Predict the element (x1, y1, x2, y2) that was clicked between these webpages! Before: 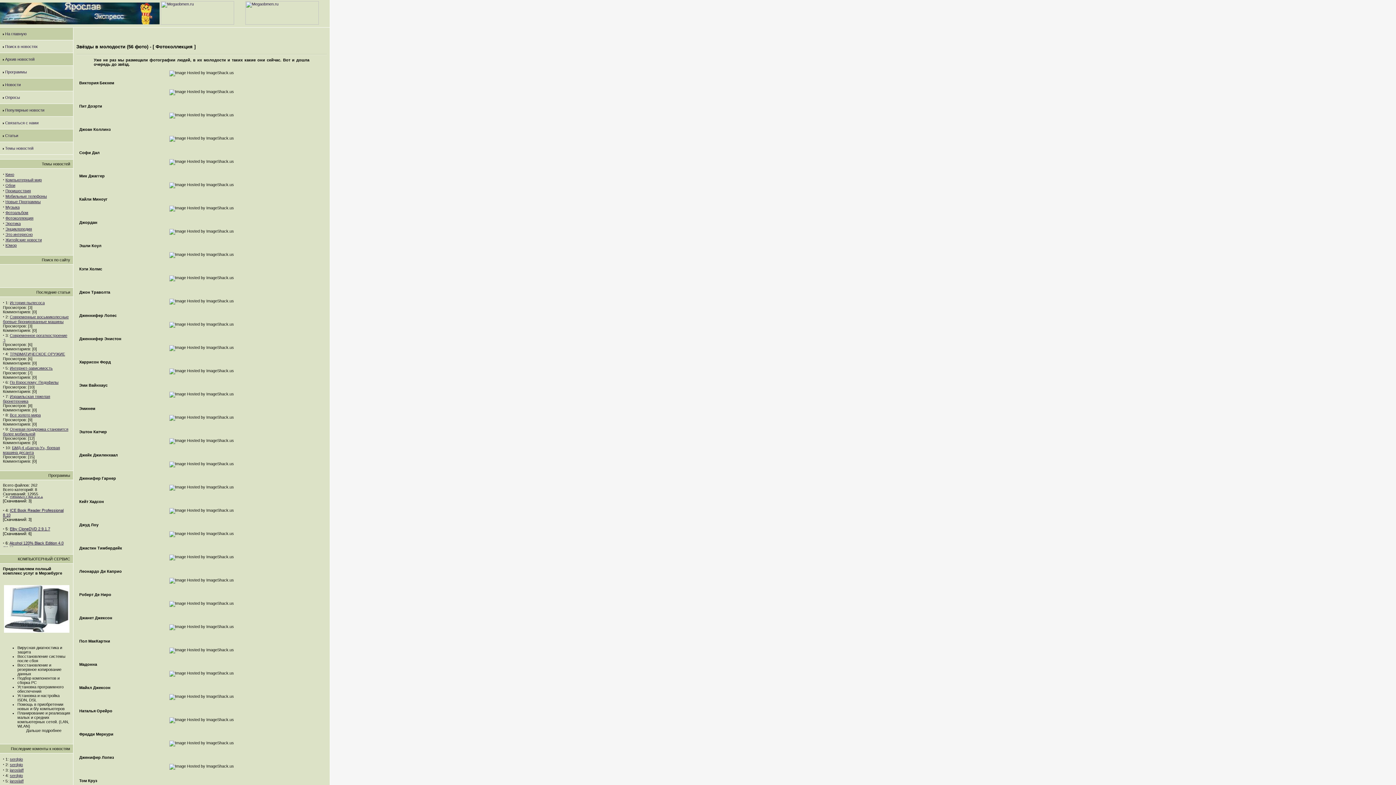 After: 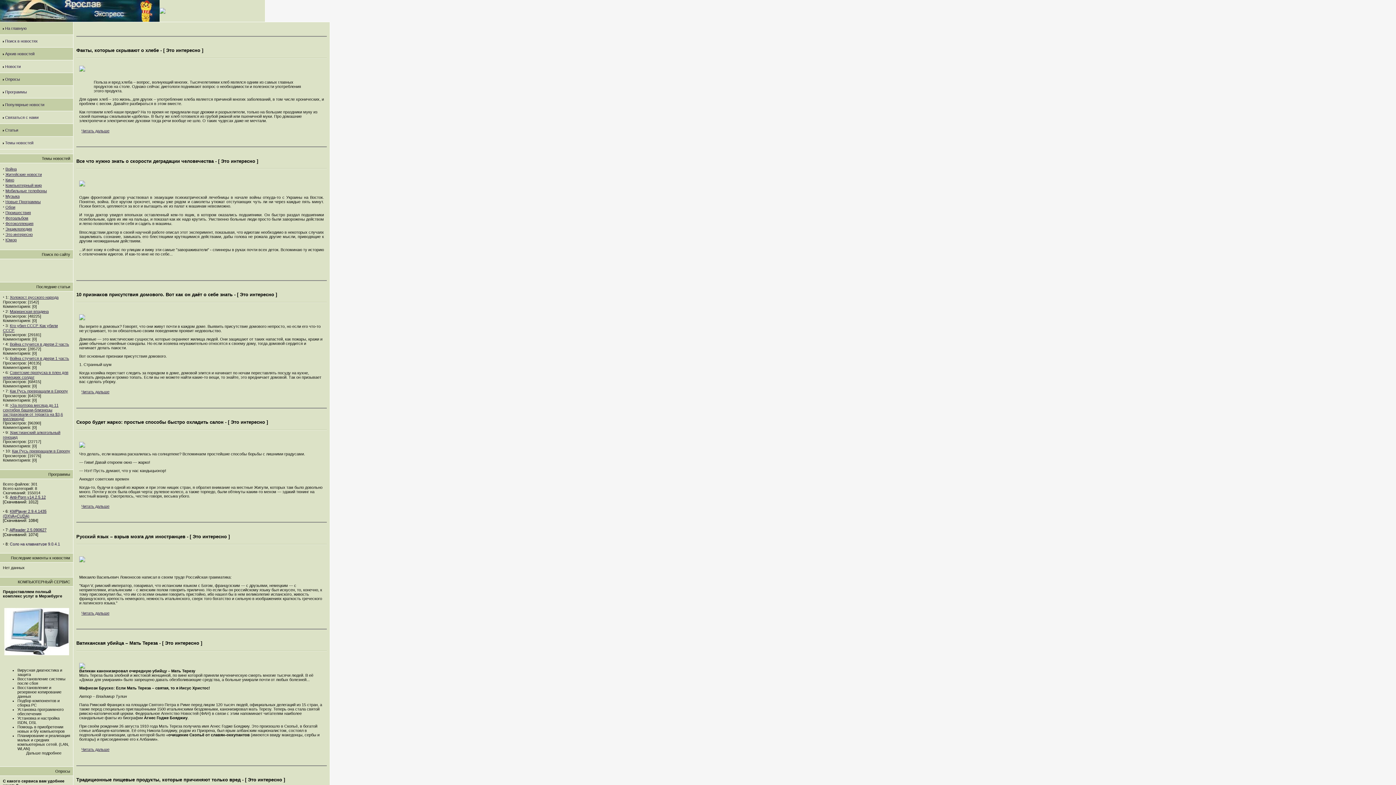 Action: label: Это интересно bbox: (5, 232, 32, 236)